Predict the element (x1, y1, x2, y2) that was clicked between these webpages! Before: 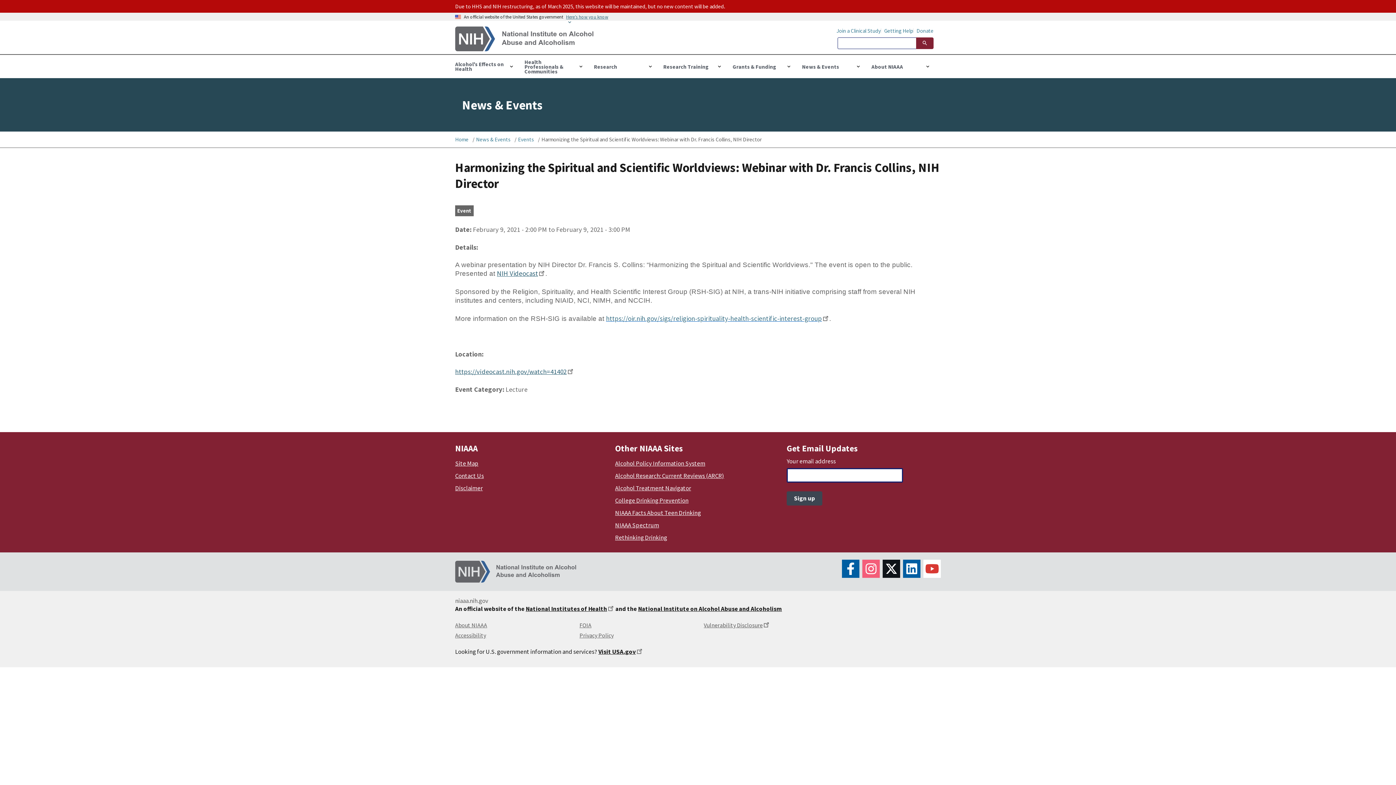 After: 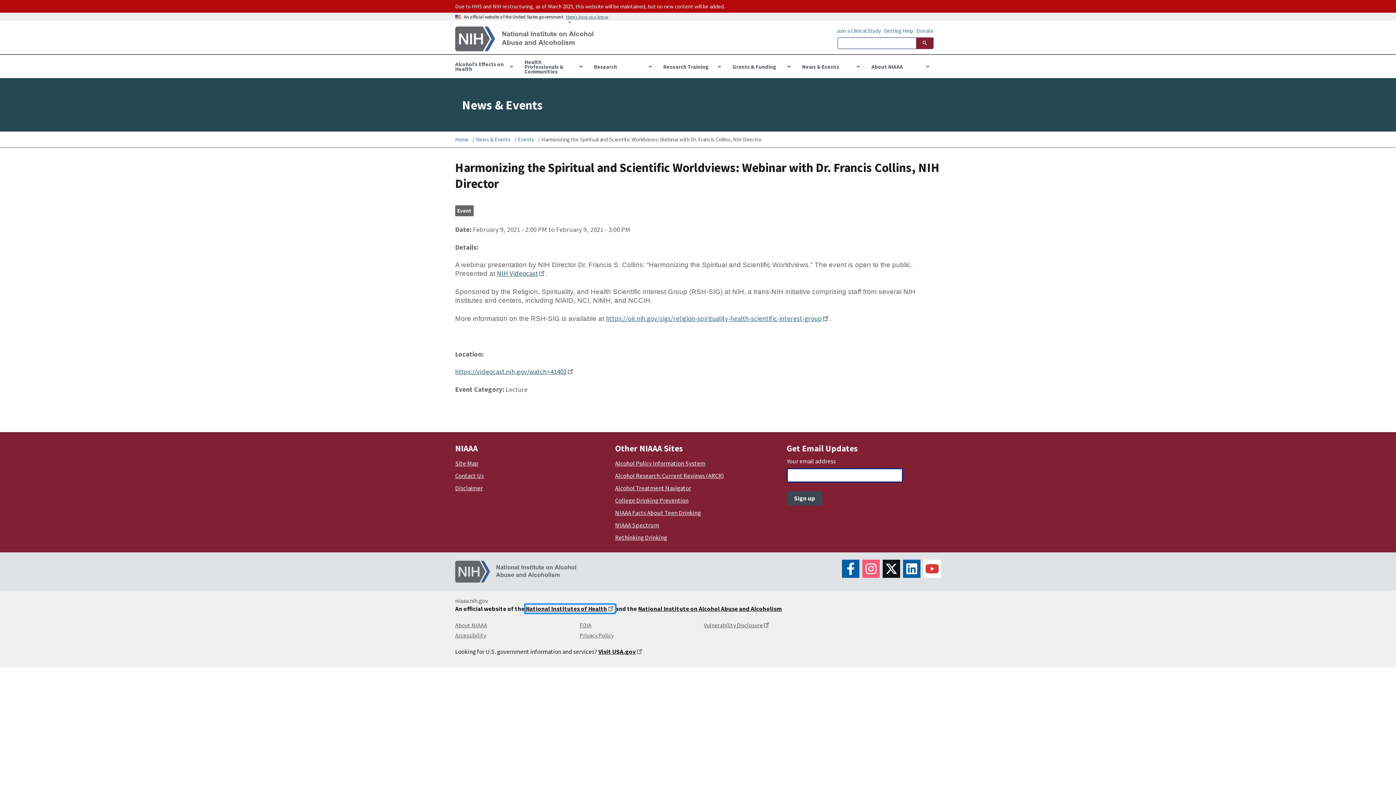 Action: label: National Institutes of Health bbox: (525, 604, 614, 612)